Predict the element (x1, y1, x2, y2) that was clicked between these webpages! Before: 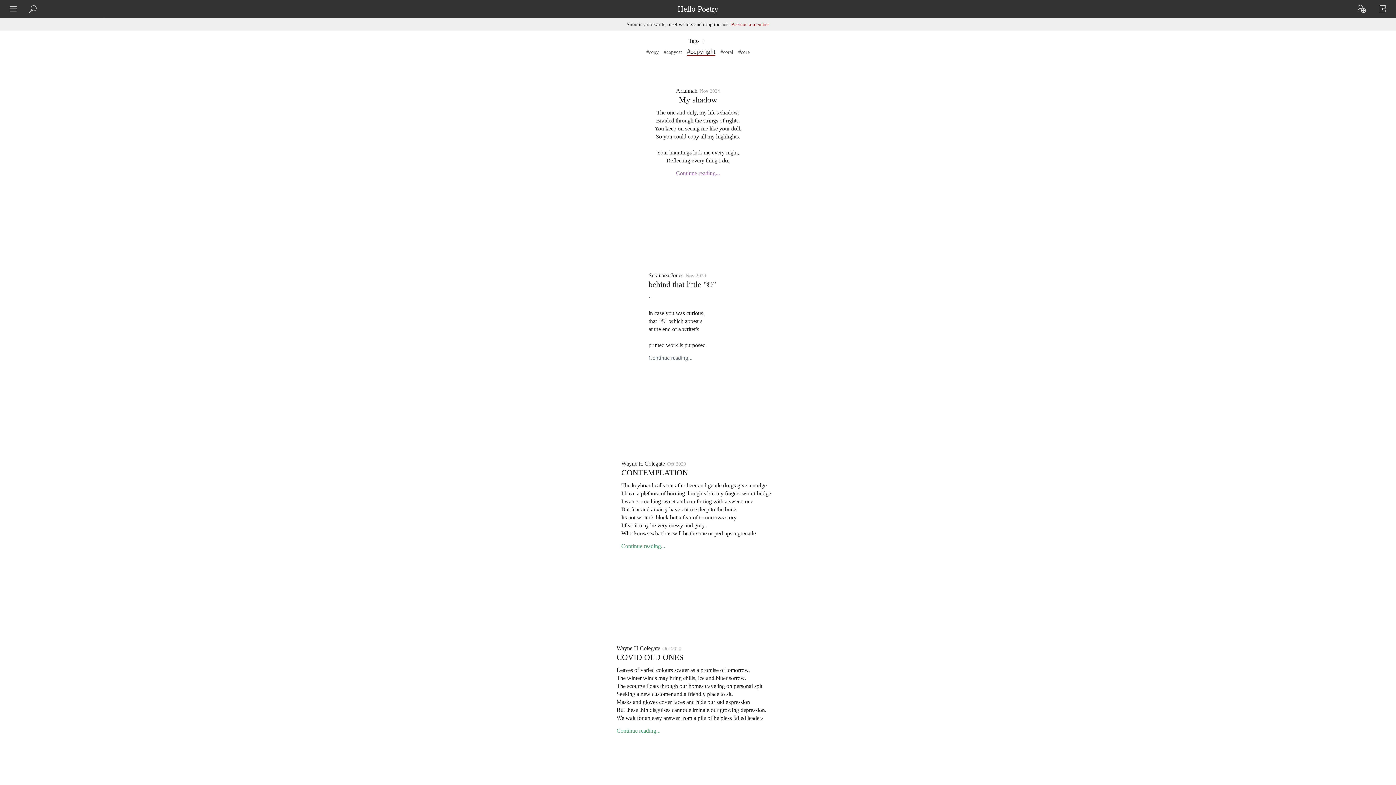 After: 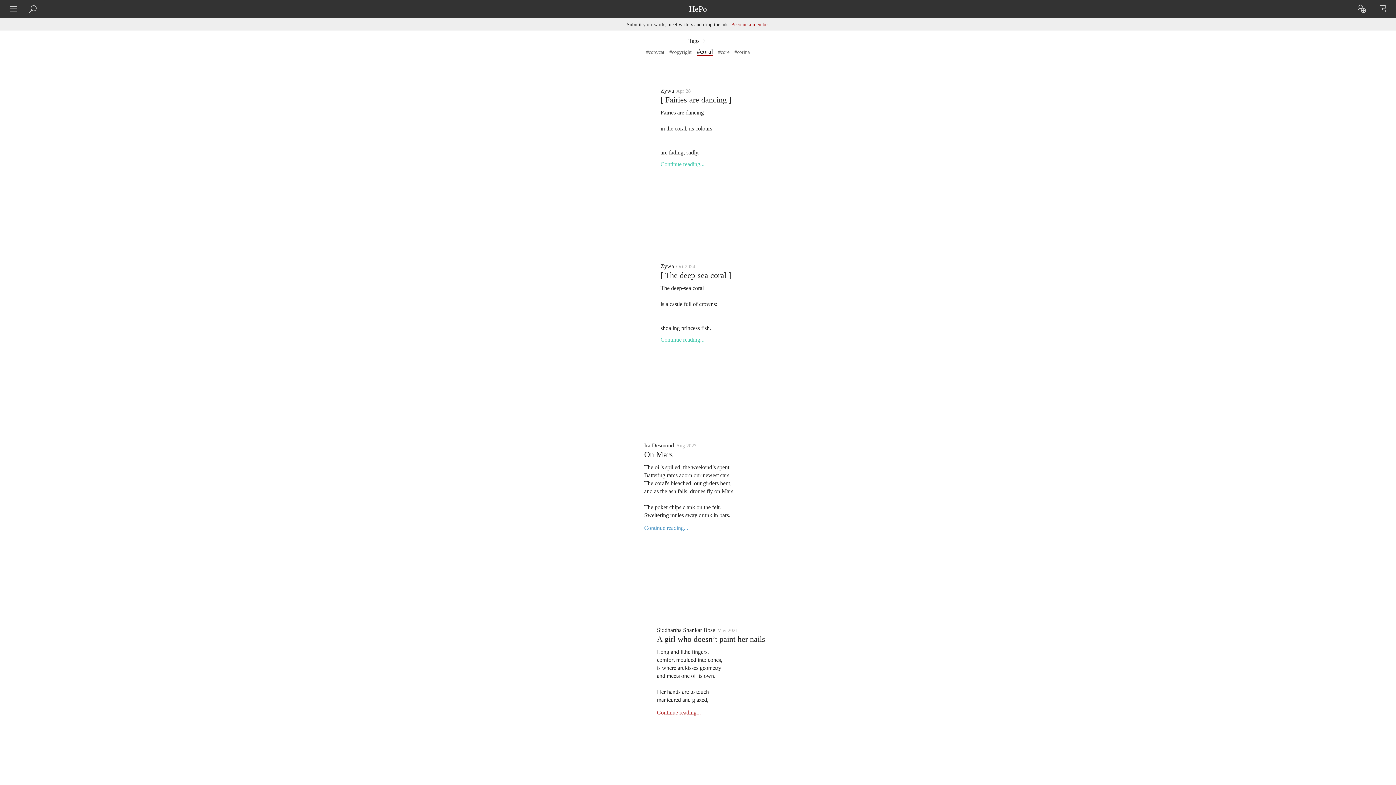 Action: bbox: (720, 49, 733, 55) label: #coral